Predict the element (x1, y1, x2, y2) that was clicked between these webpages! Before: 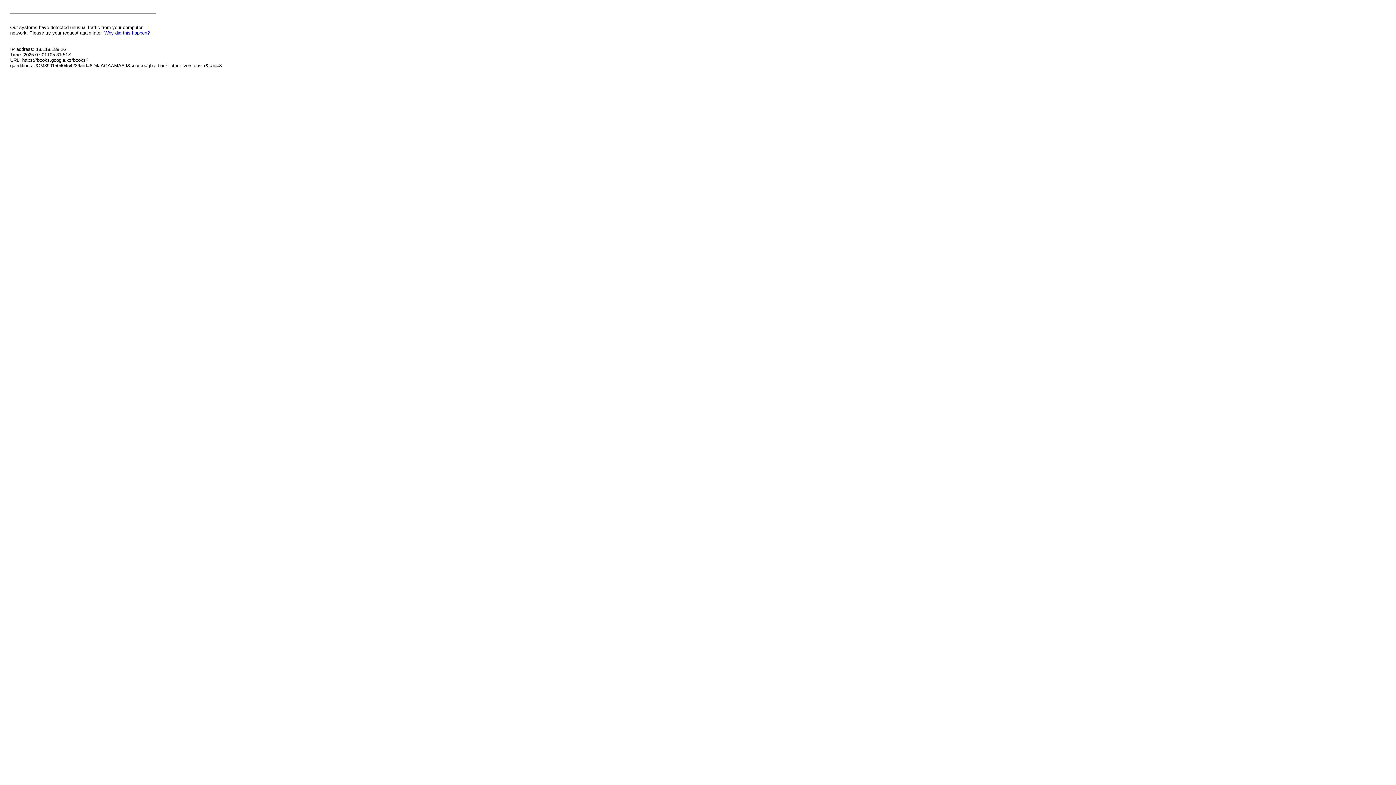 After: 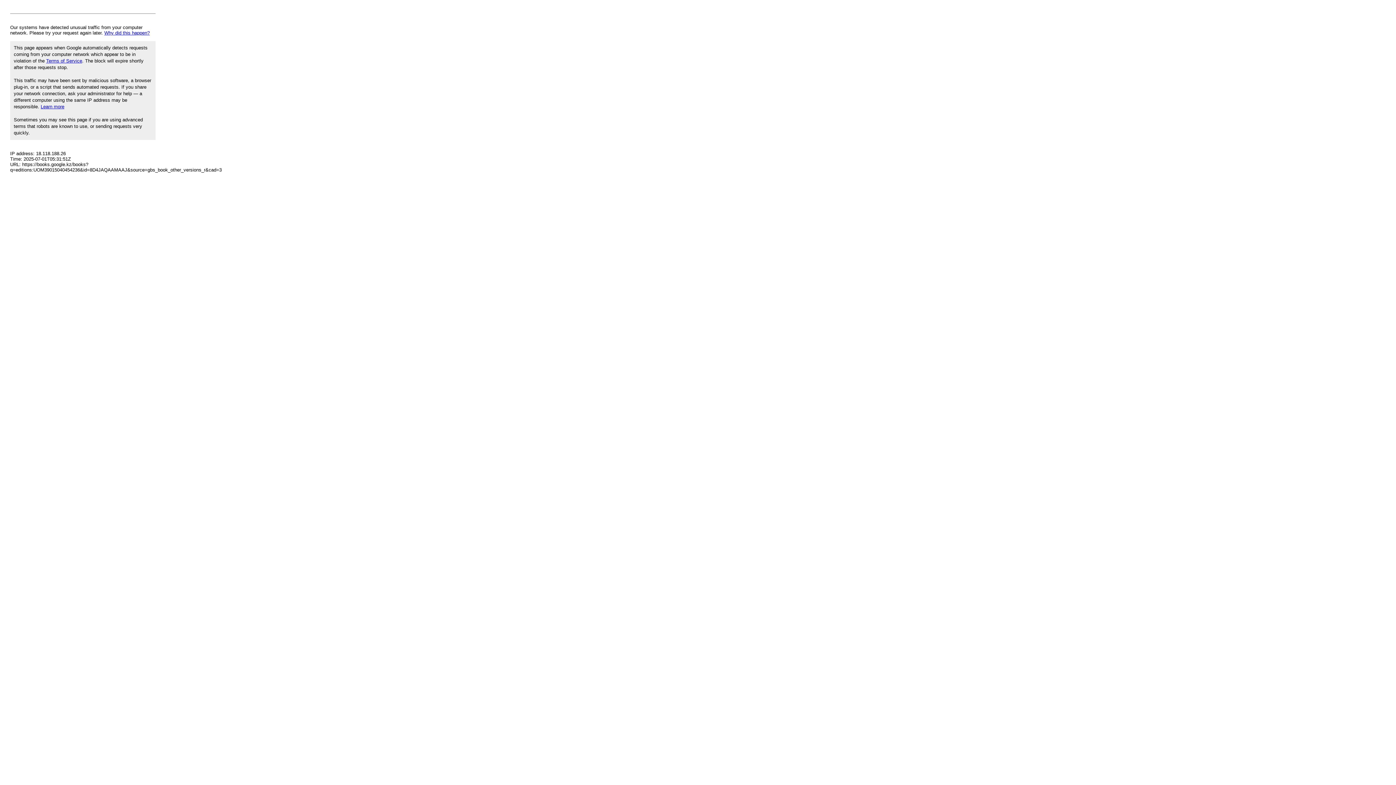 Action: bbox: (104, 30, 149, 35) label: Why did this happen?